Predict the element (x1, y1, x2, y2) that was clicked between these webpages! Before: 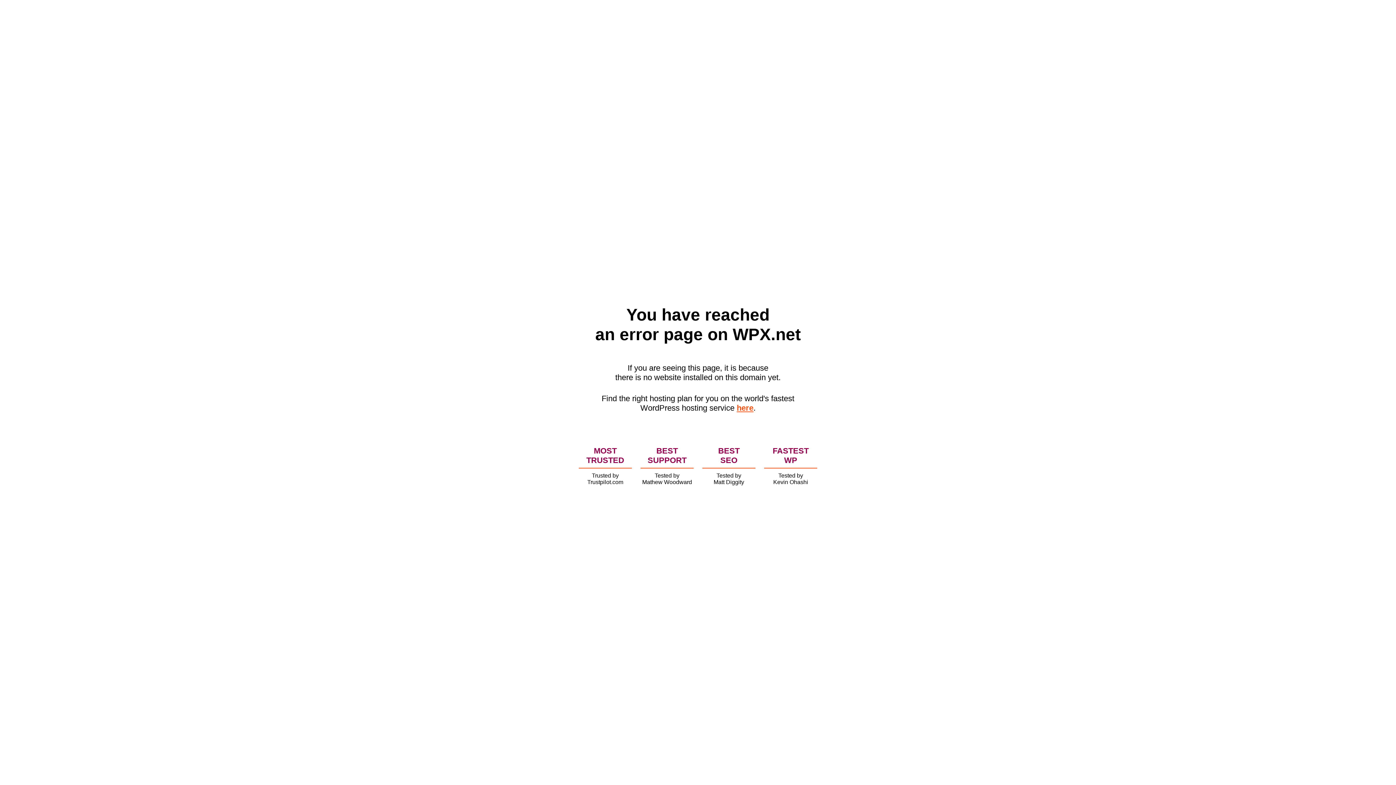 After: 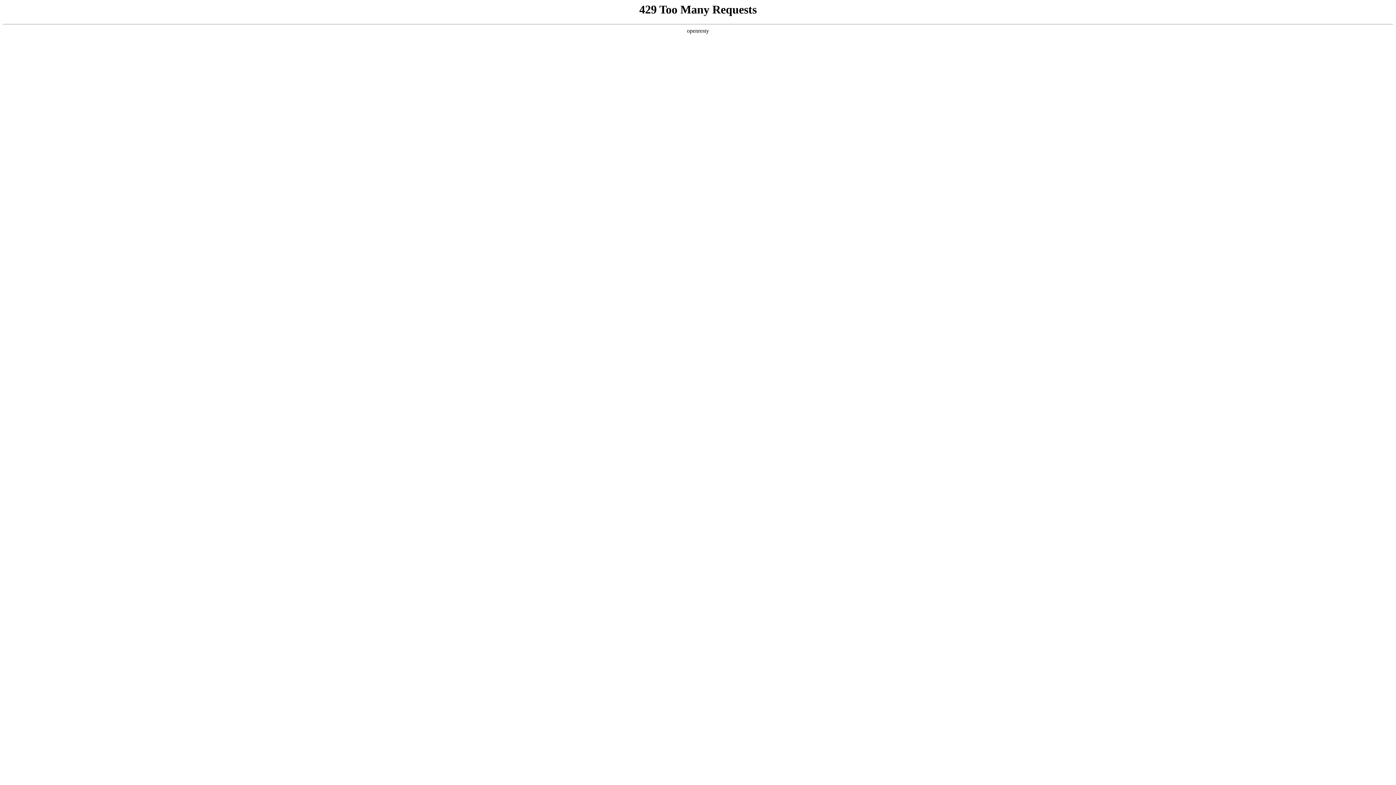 Action: label: here bbox: (736, 403, 753, 412)